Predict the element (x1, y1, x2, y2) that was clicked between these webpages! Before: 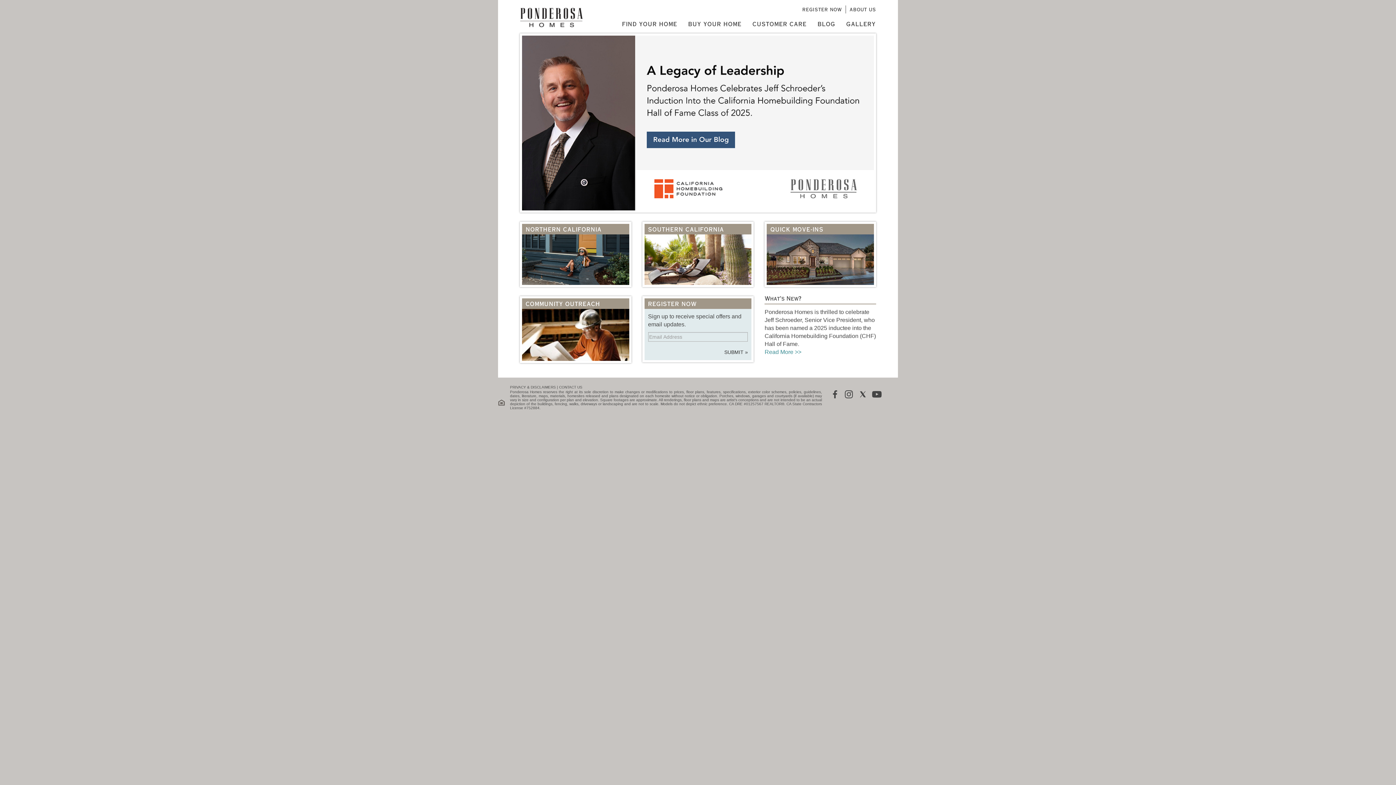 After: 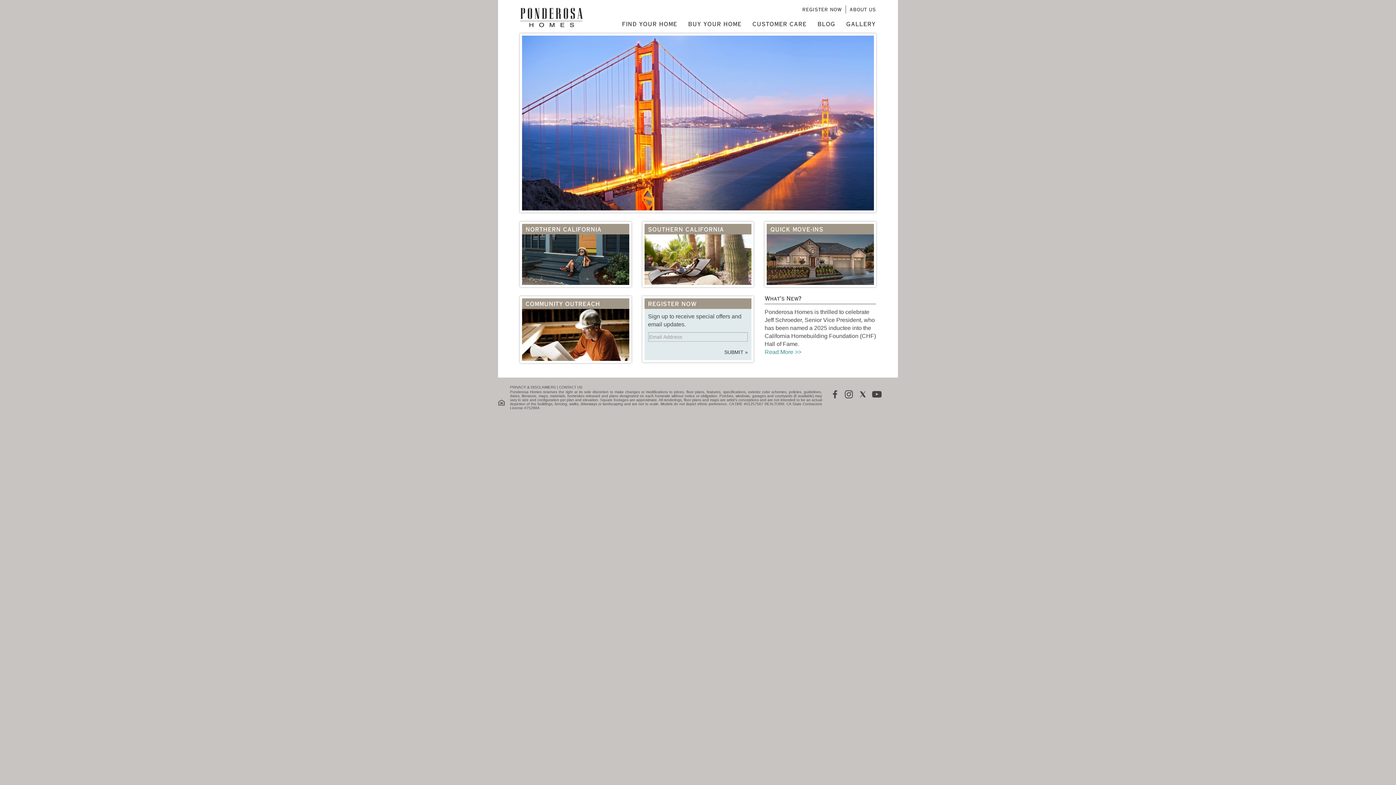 Action: bbox: (829, 388, 840, 400)